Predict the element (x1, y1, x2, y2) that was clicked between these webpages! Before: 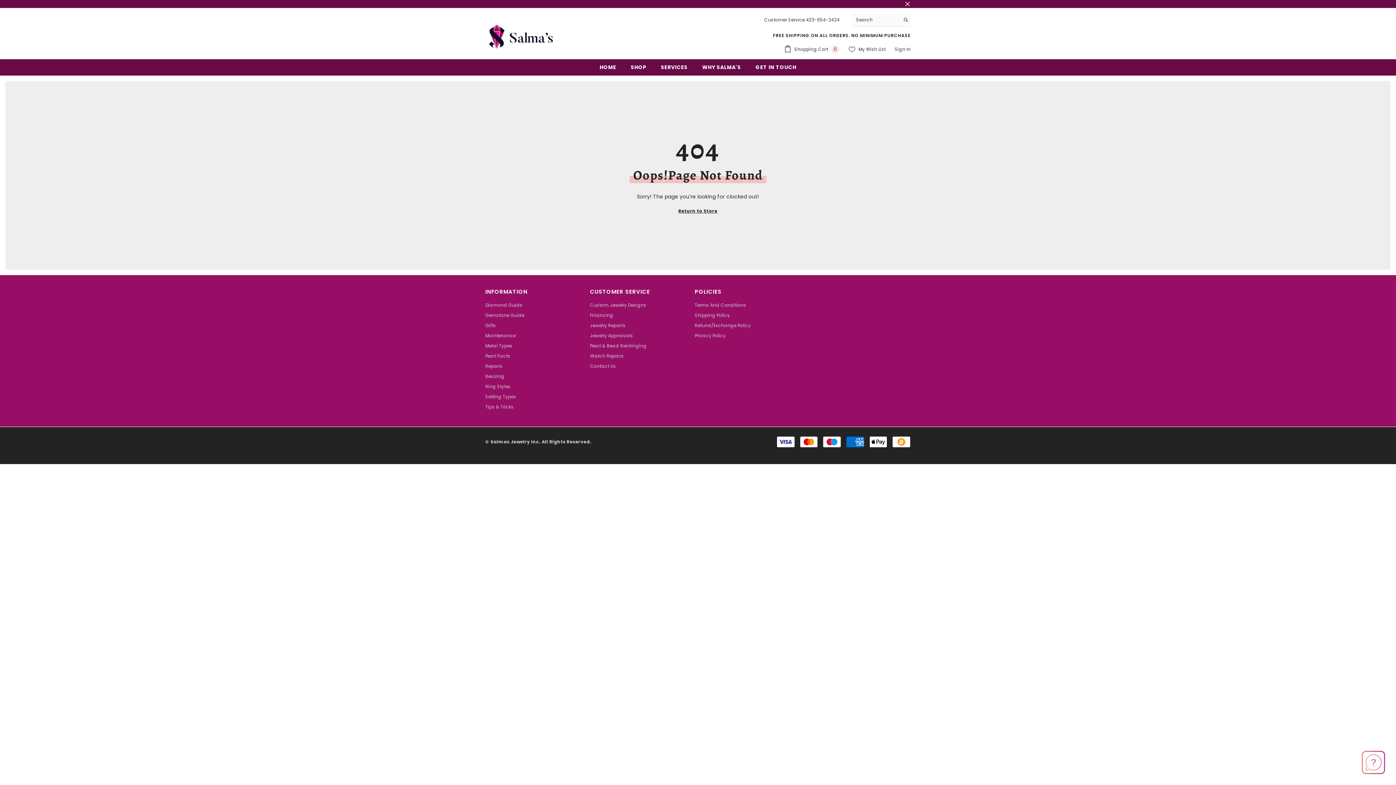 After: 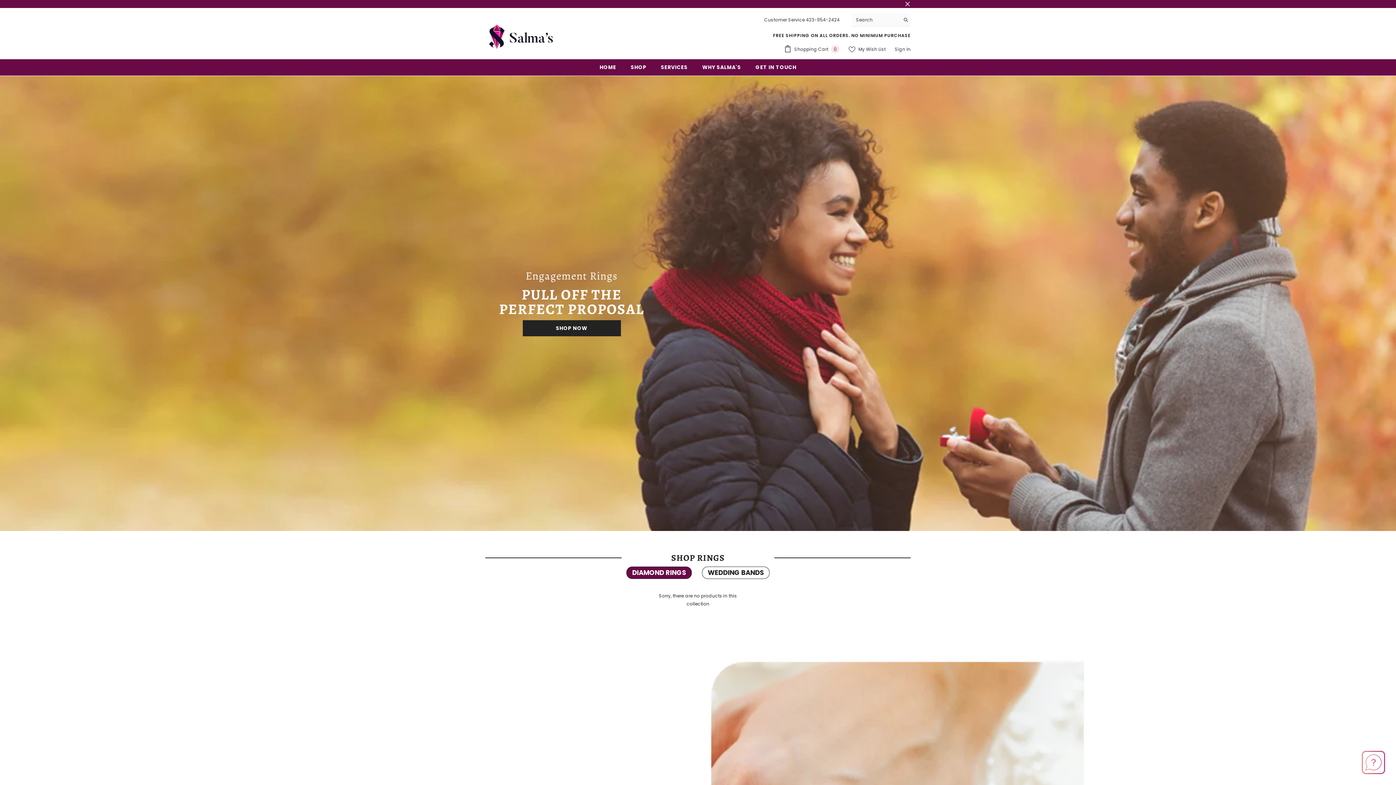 Action: label: HOME bbox: (592, 63, 623, 75)